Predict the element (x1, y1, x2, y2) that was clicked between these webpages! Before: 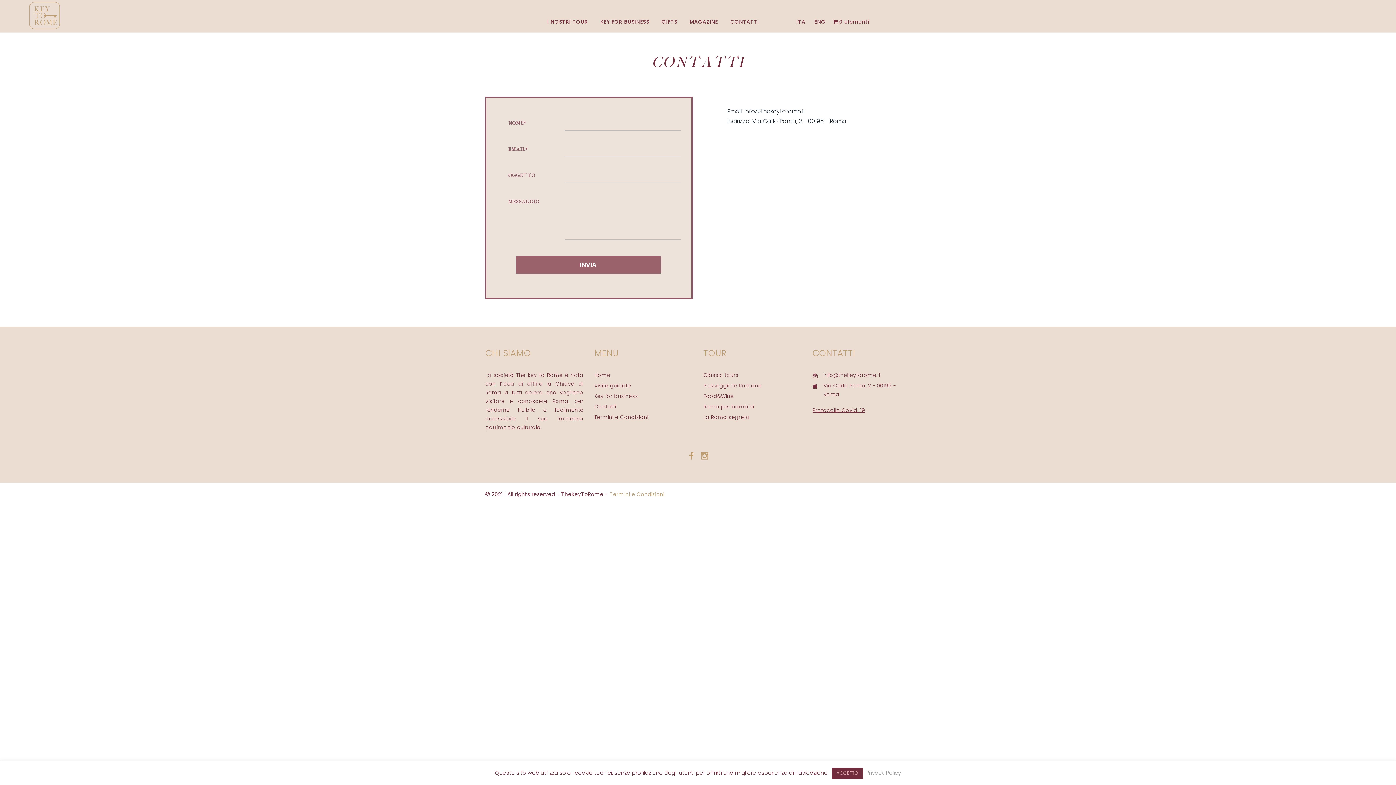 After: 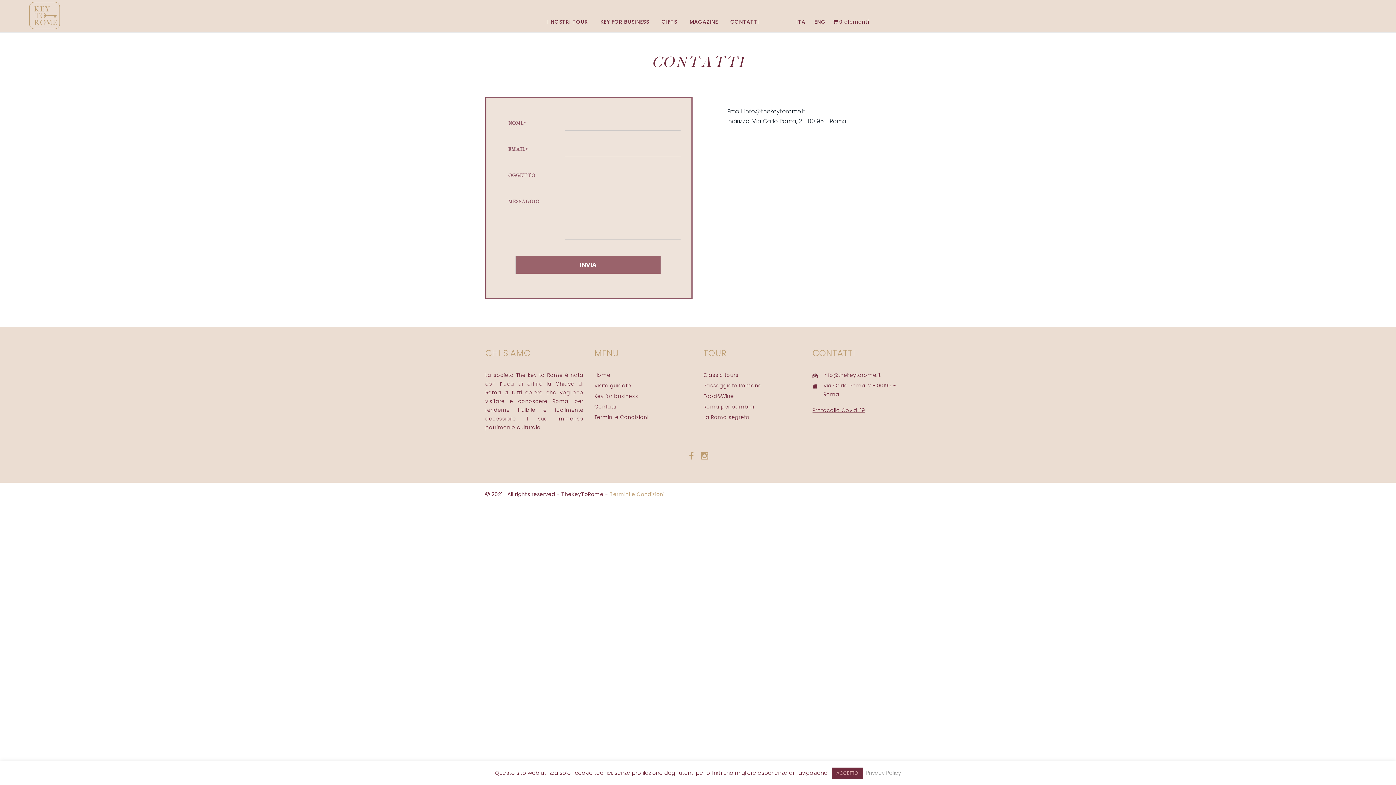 Action: label:  ITA bbox: (794, 18, 805, 40)